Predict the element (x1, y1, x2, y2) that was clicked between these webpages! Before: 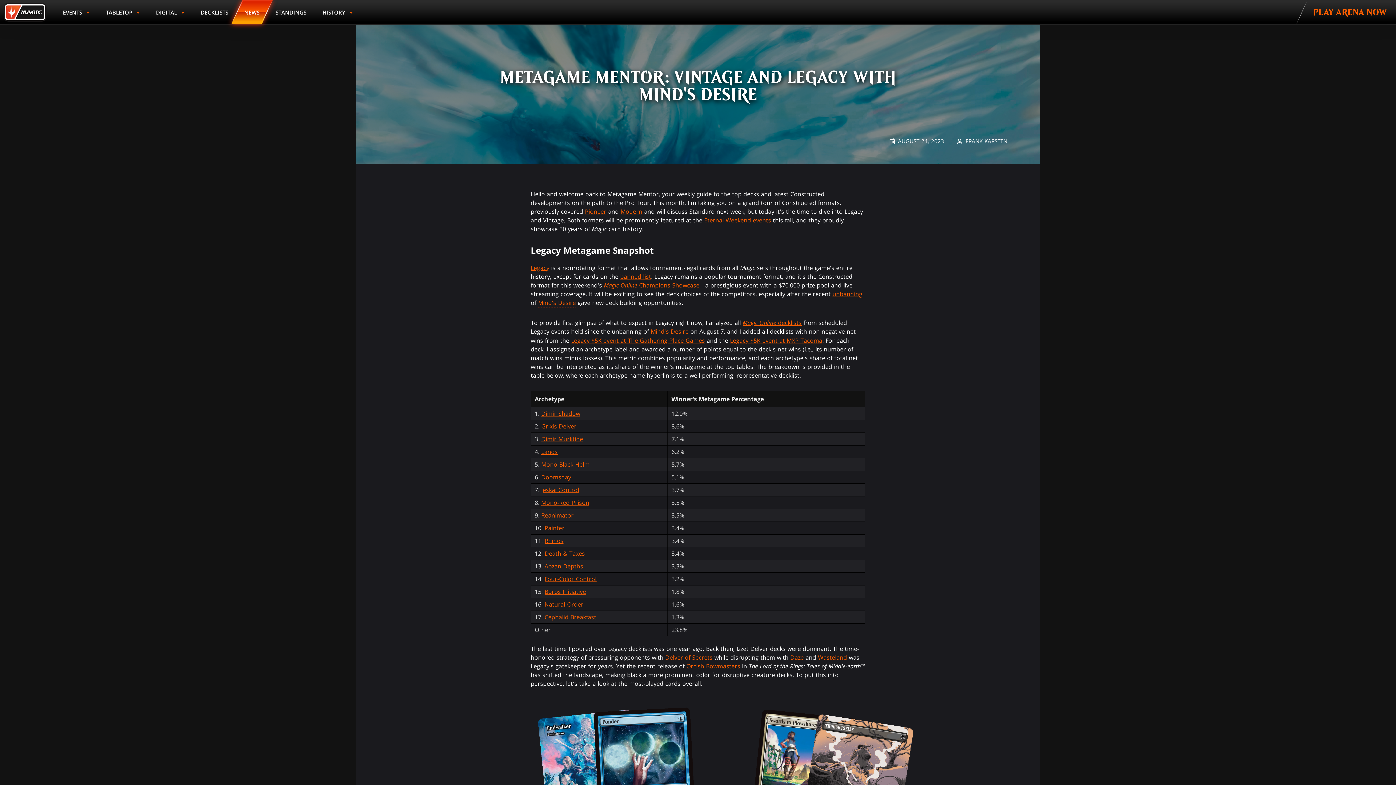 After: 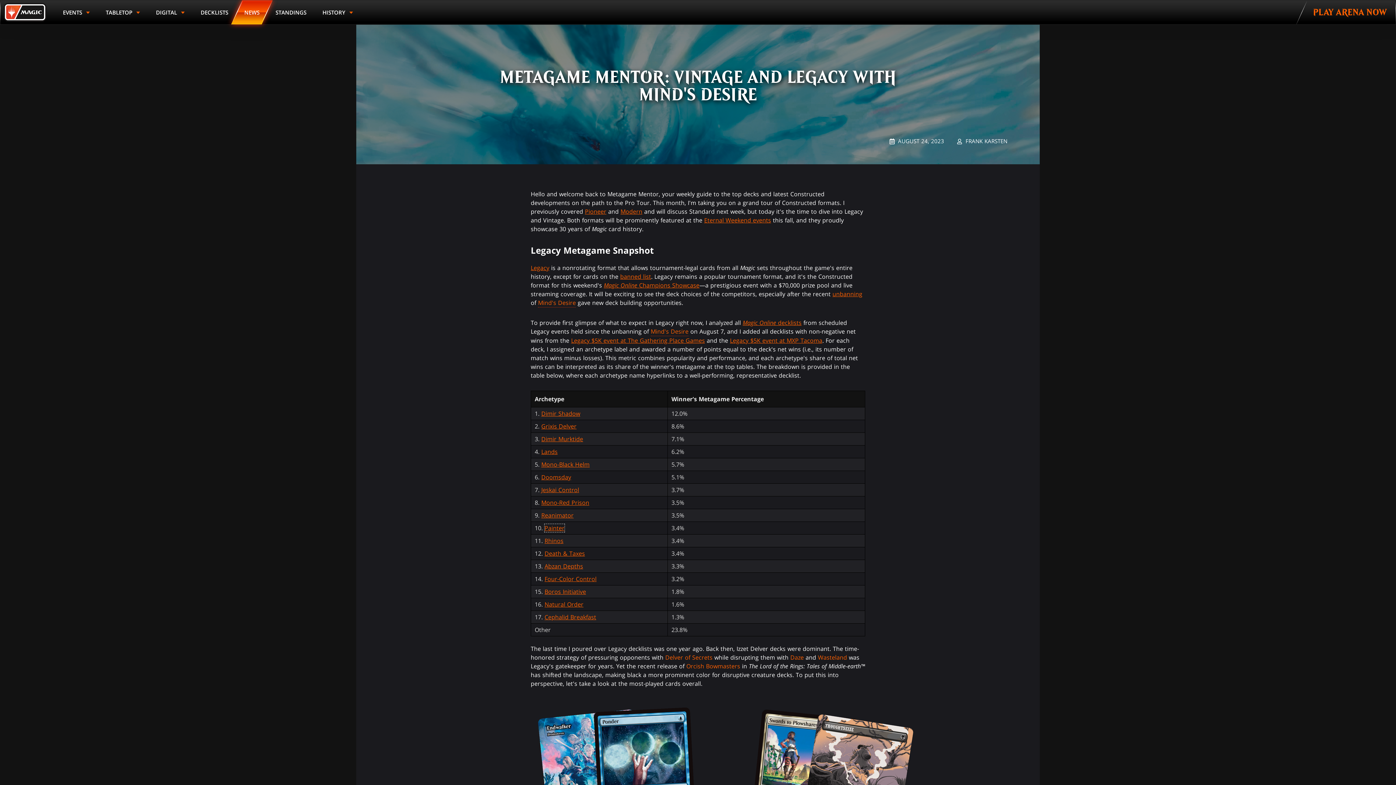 Action: bbox: (544, 523, 564, 531) label: Painter